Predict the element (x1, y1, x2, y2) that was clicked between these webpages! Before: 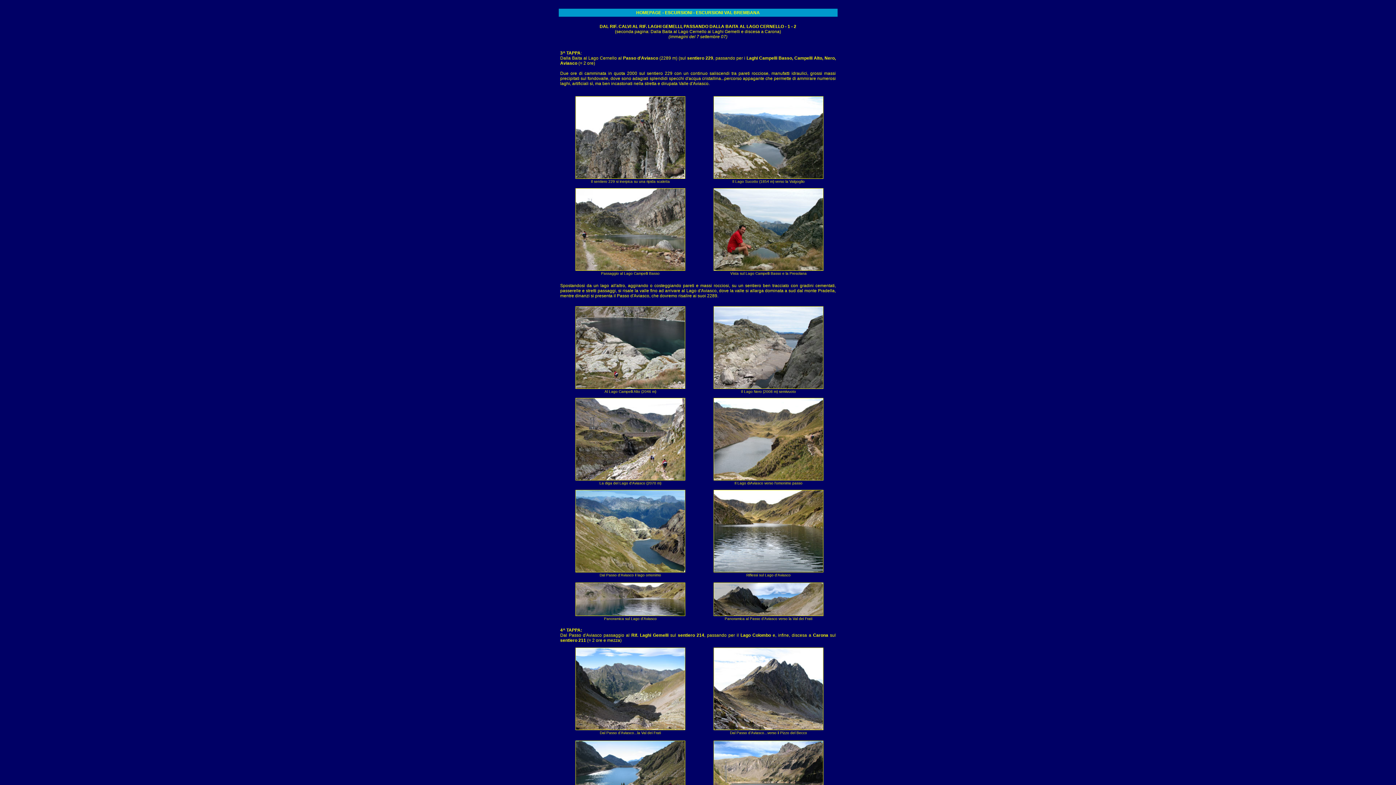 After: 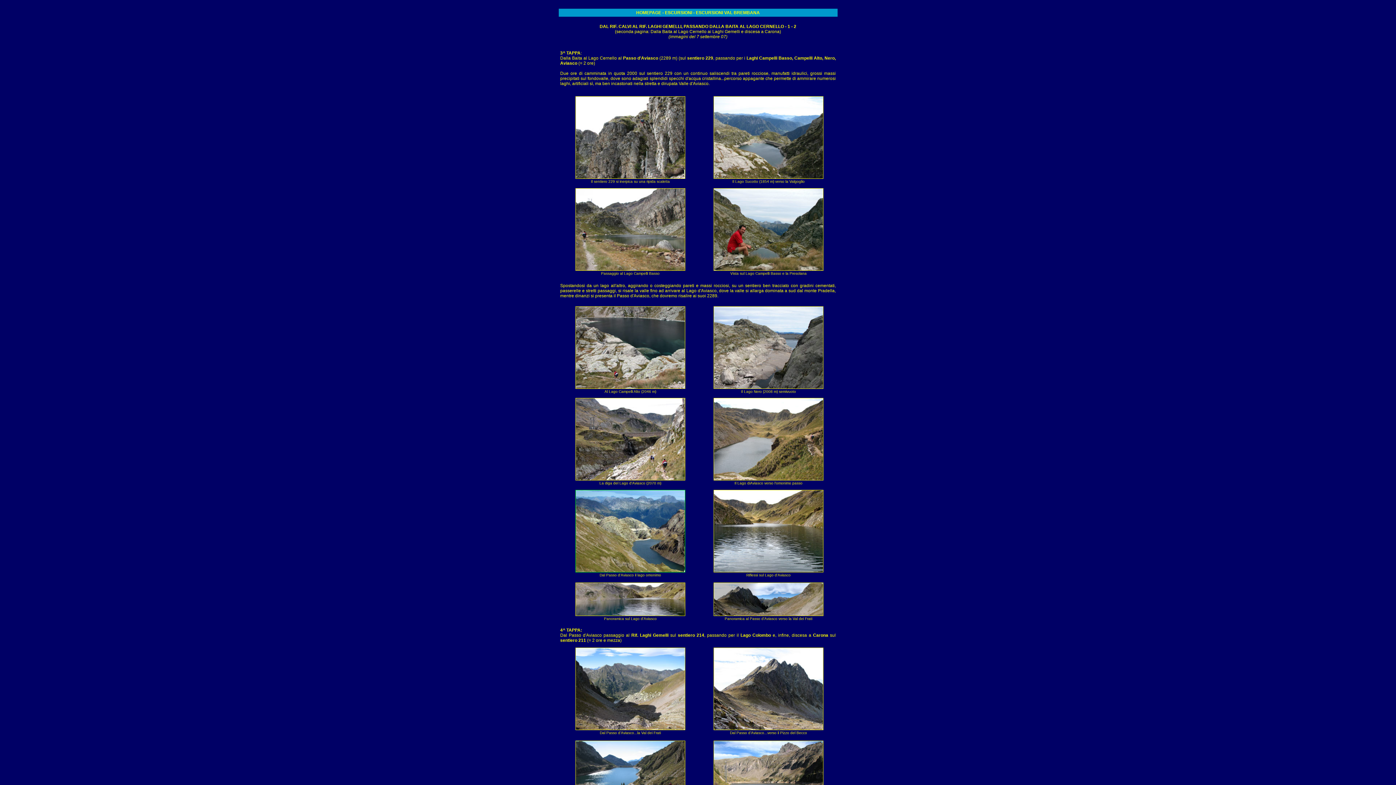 Action: bbox: (575, 568, 685, 573)